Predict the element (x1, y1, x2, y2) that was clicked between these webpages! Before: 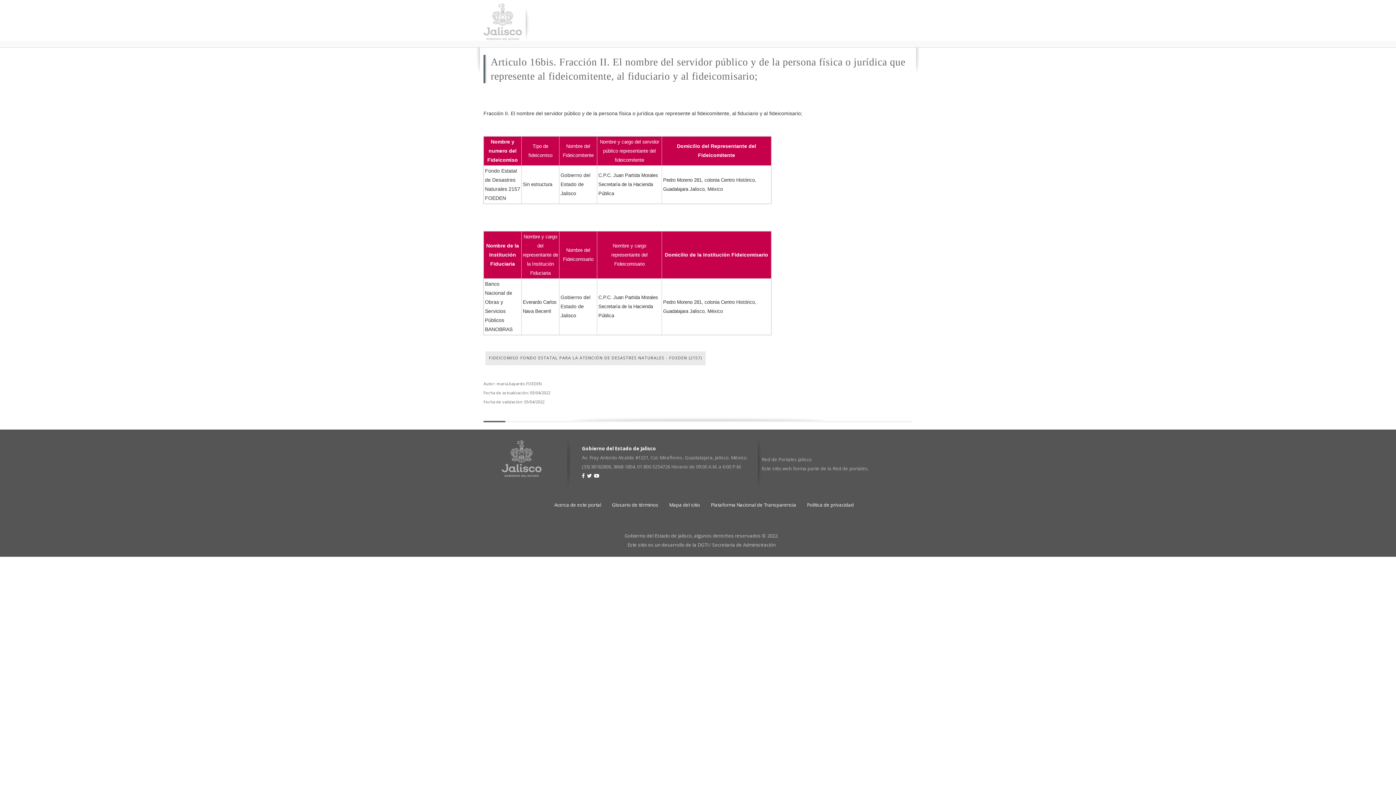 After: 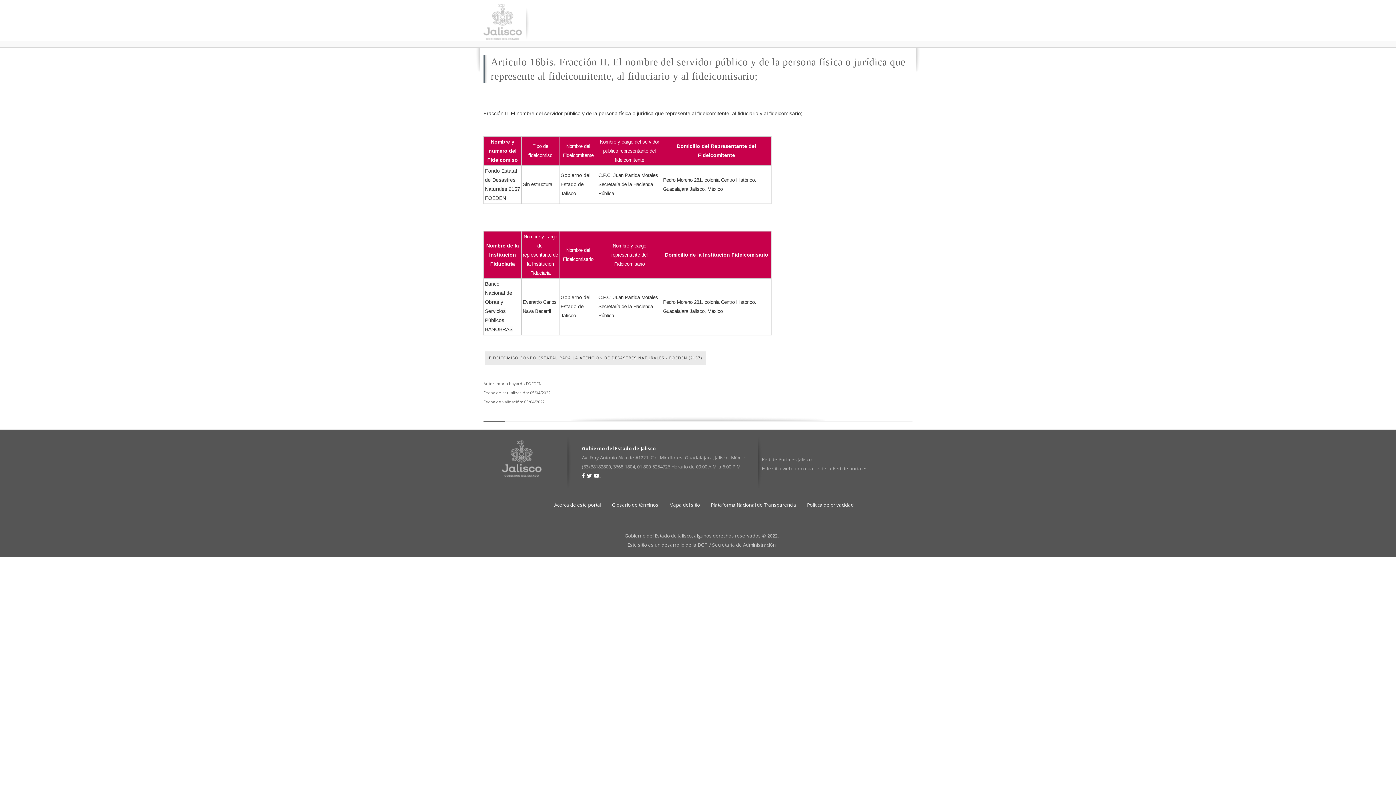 Action: label:   bbox: (594, 474, 600, 477)